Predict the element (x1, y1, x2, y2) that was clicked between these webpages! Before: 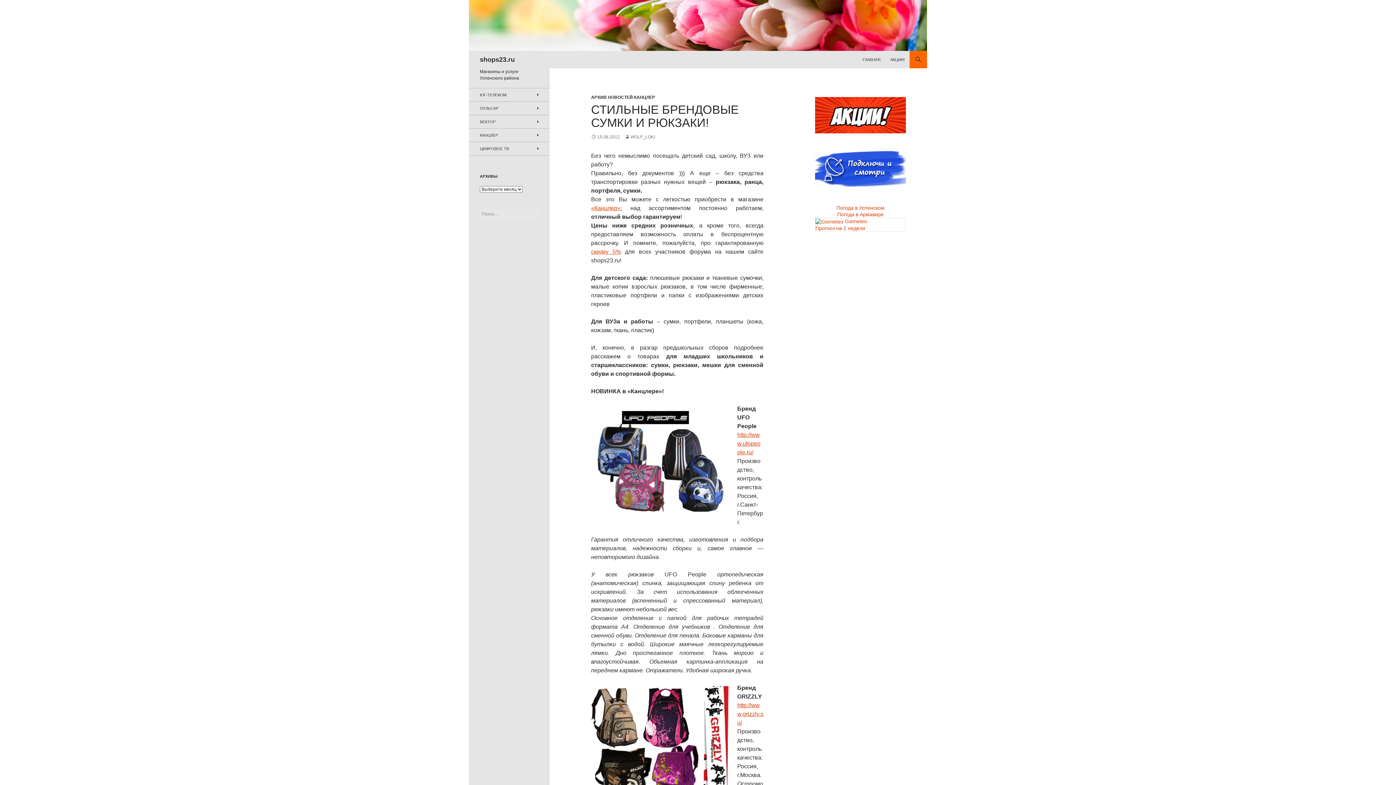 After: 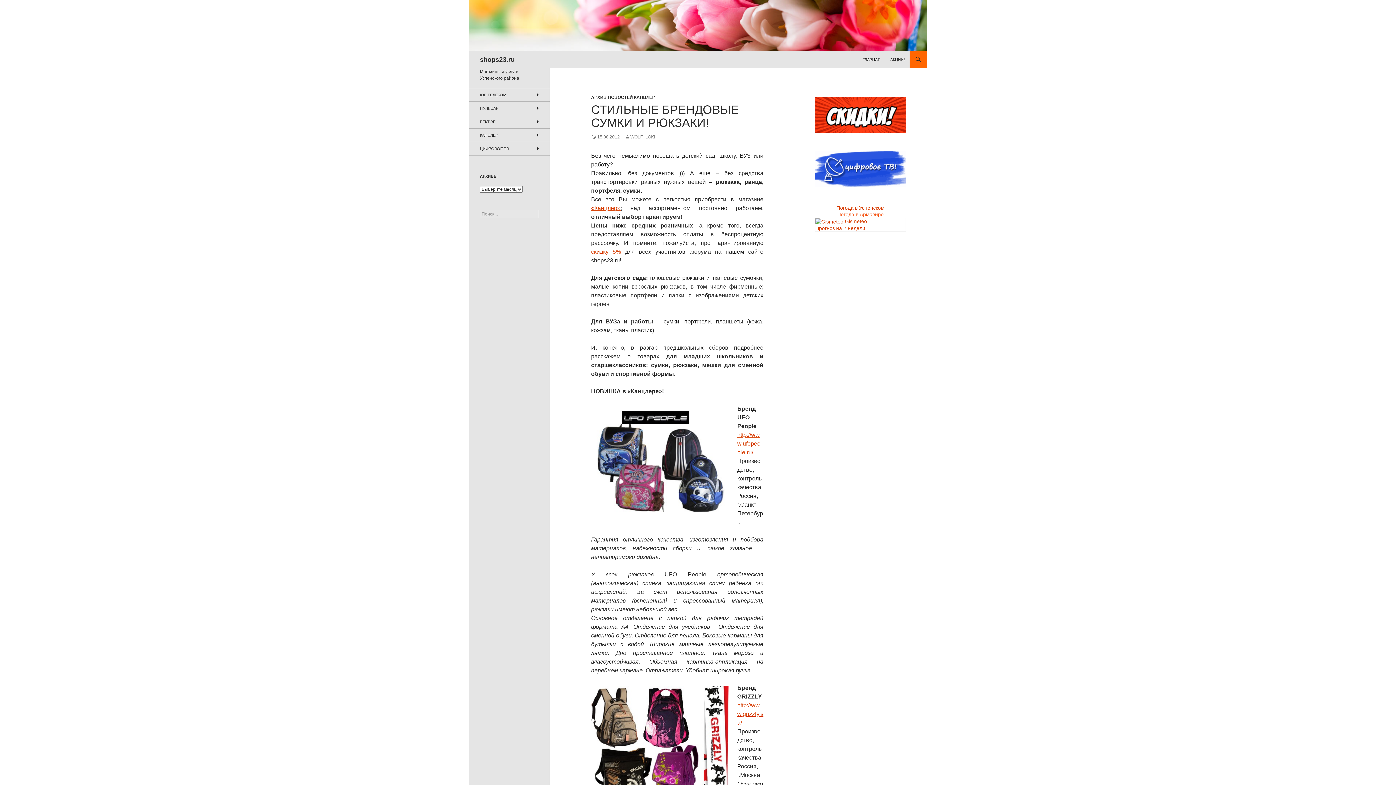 Action: bbox: (837, 211, 884, 217) label: Погода в Армавире